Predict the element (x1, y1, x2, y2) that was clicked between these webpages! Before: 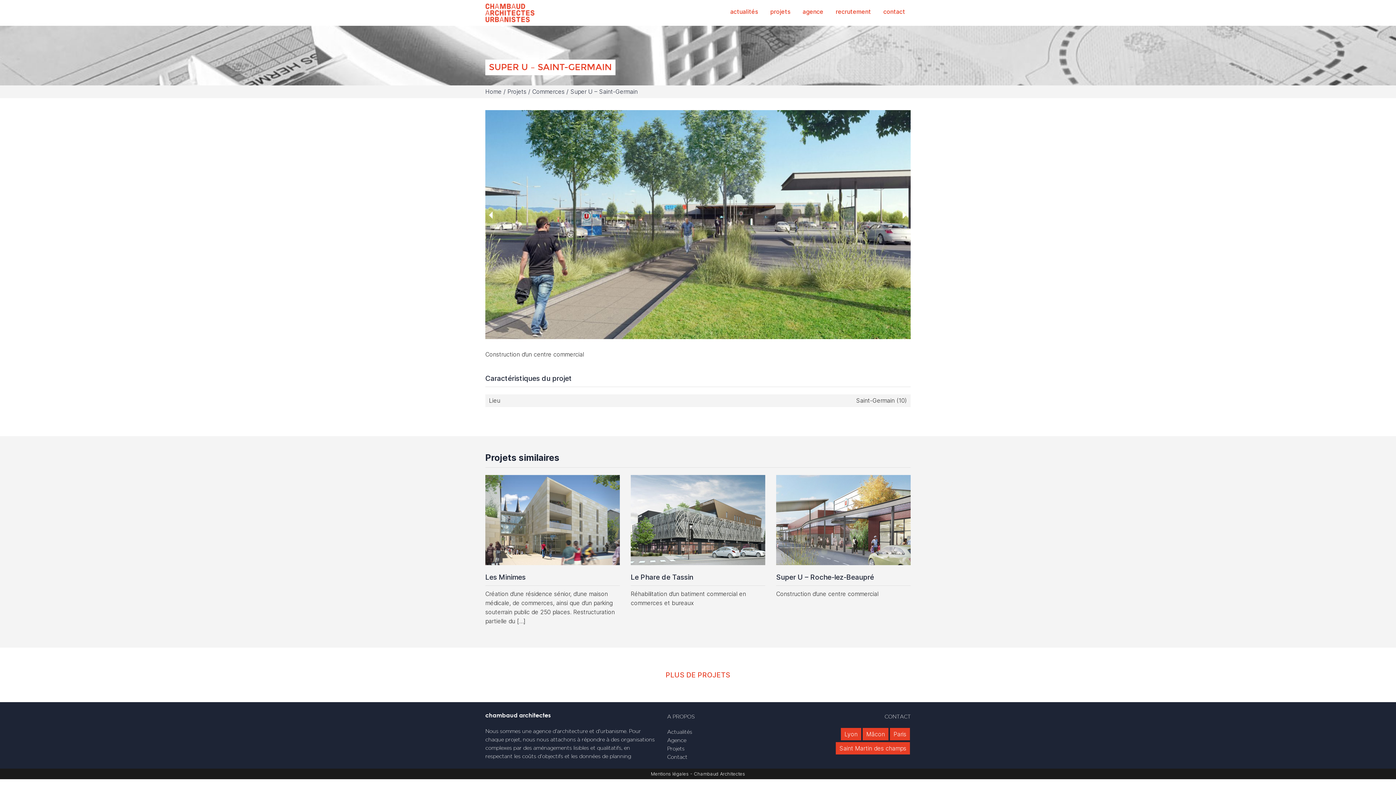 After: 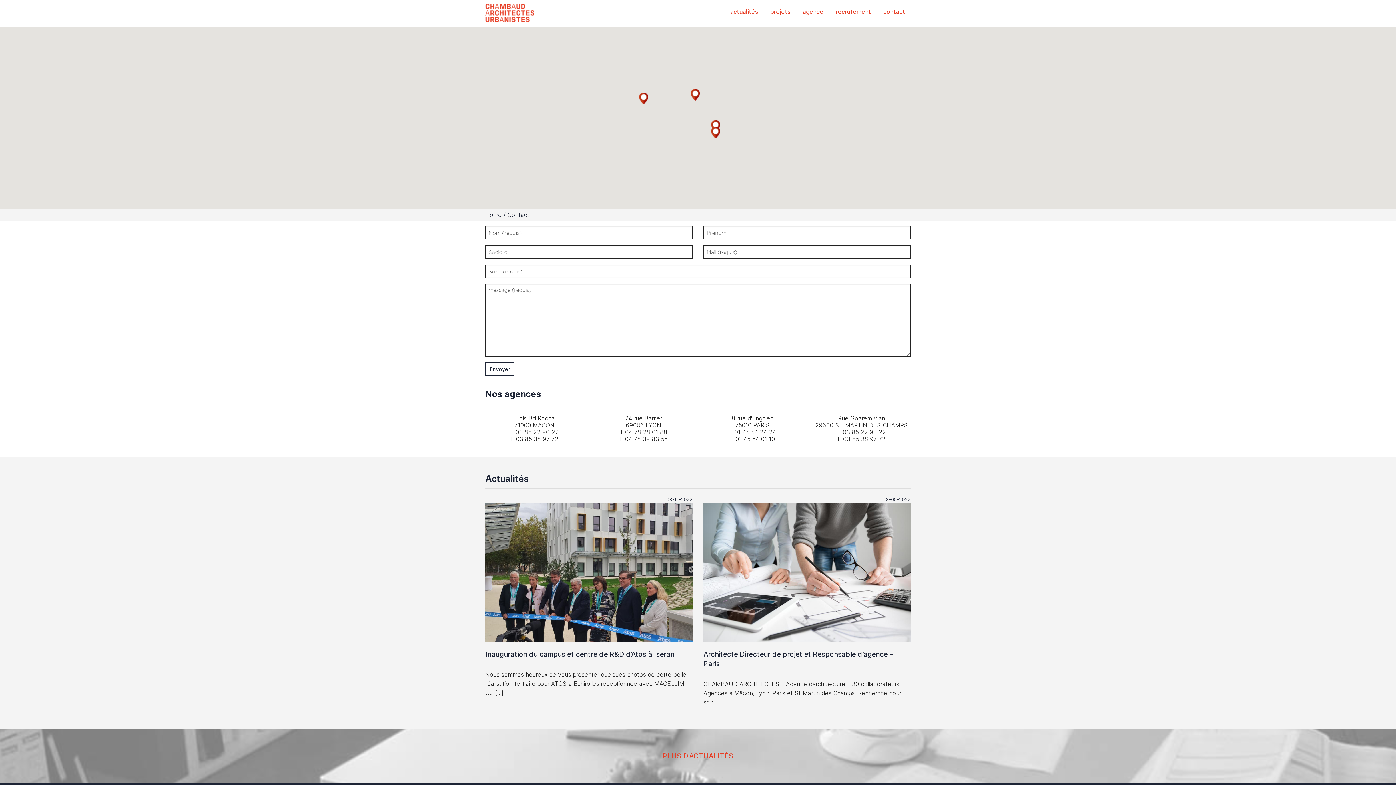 Action: label: Paris bbox: (889, 729, 910, 735)